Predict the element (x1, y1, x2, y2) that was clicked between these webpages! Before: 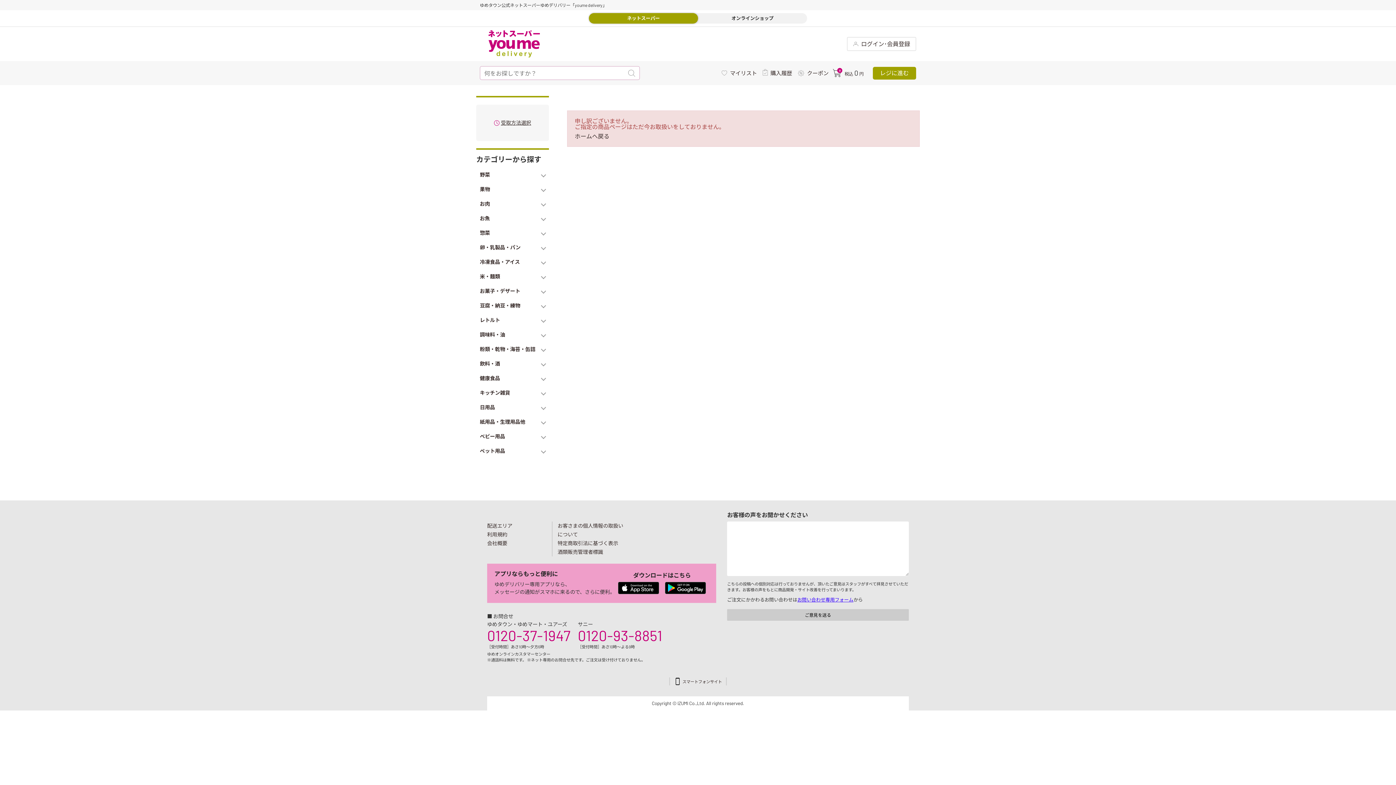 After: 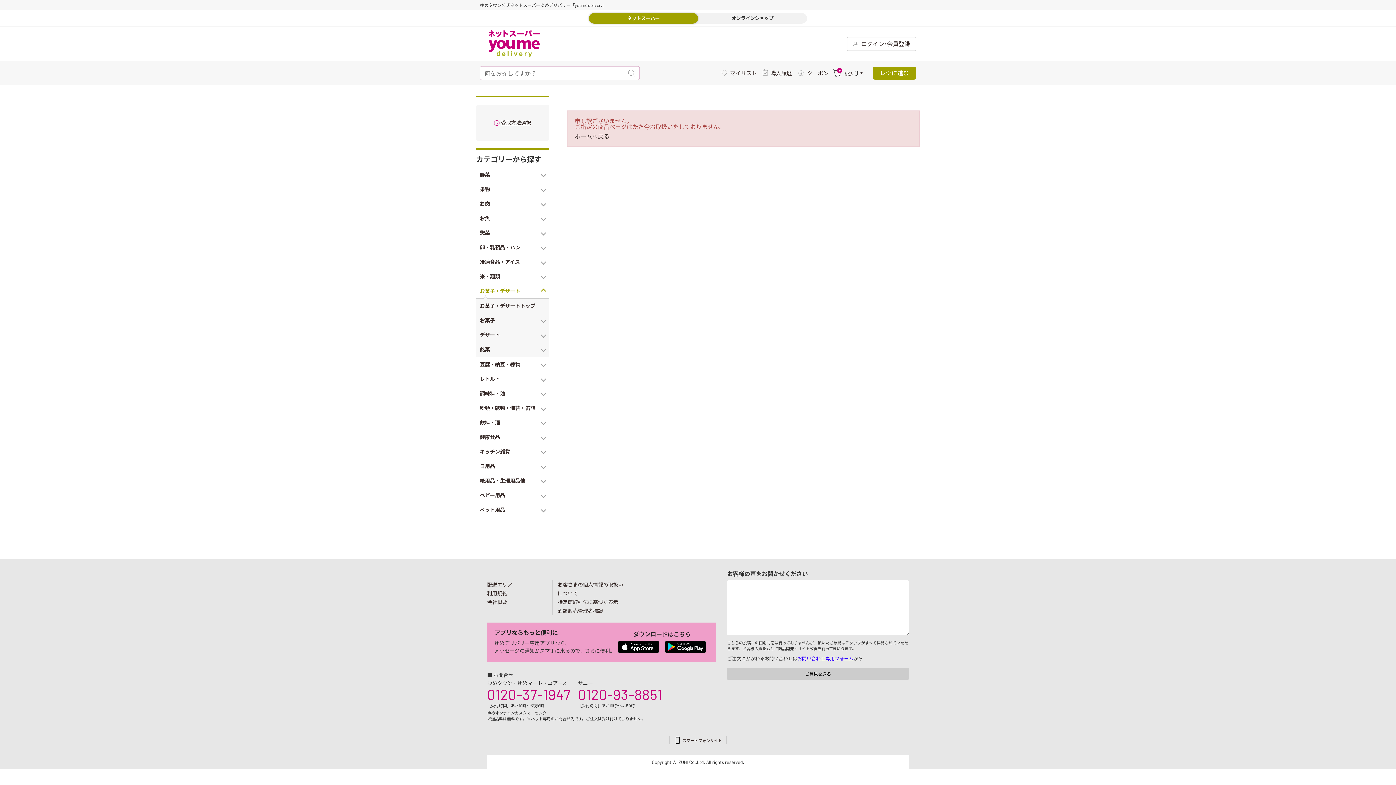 Action: label: お菓子・デザート bbox: (476, 284, 549, 298)